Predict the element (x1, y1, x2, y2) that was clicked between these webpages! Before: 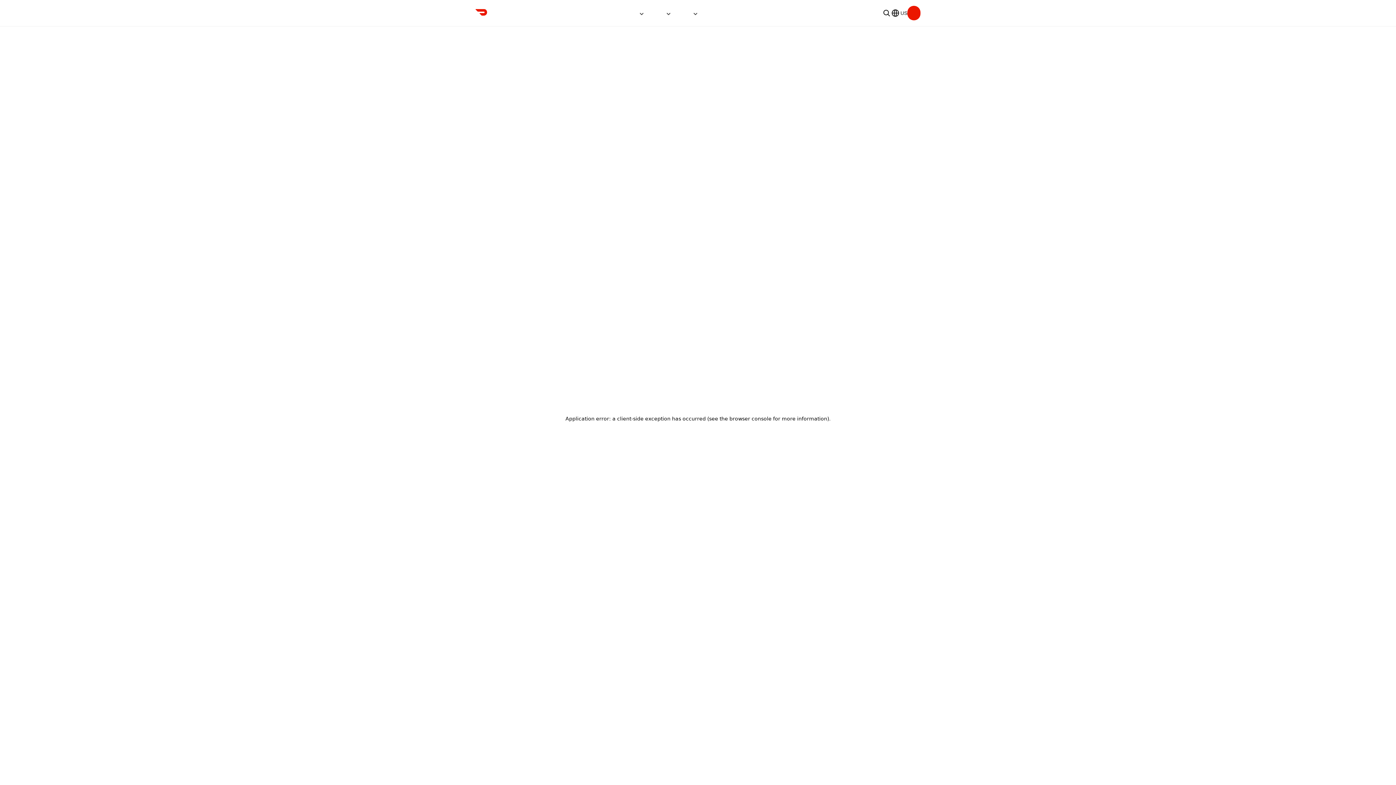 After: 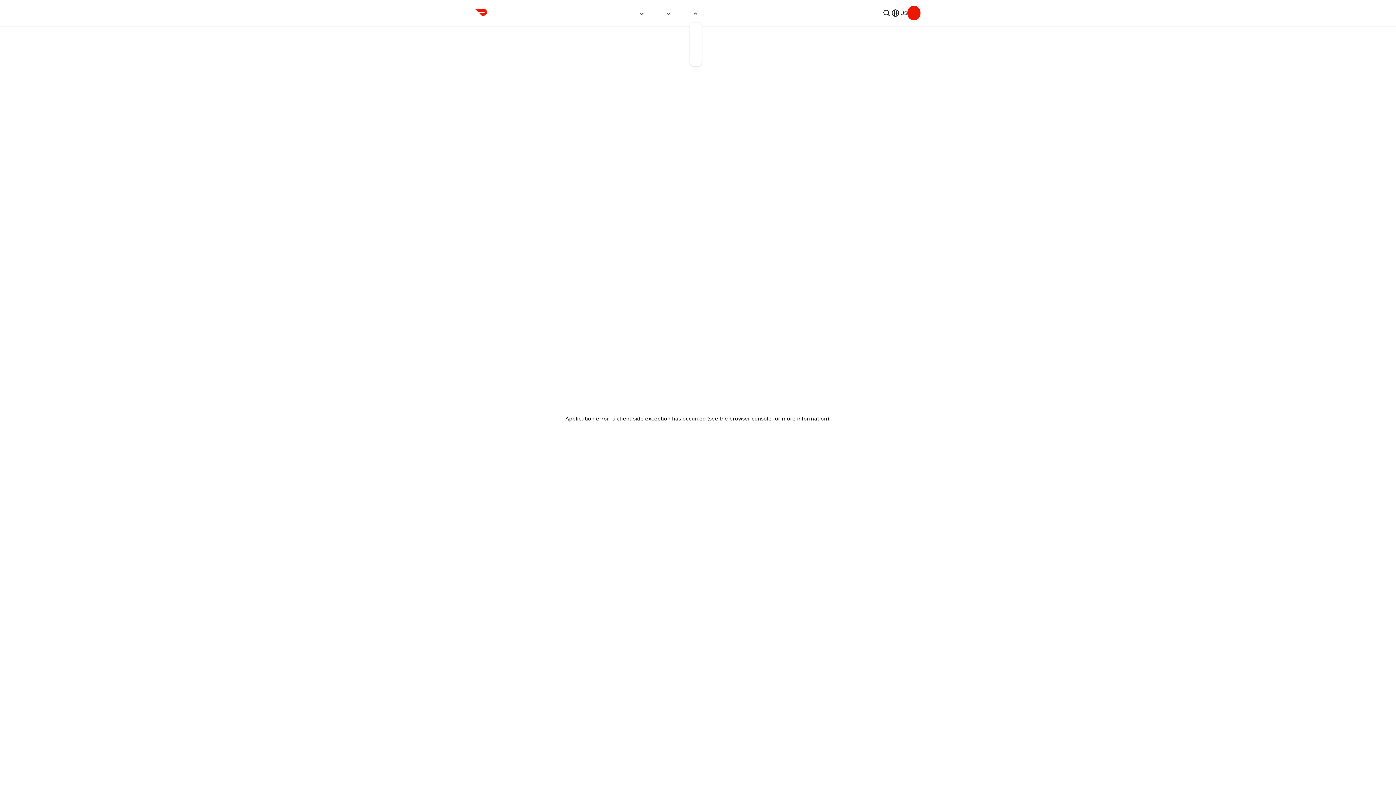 Action: bbox: (692, 6, 698, 19)